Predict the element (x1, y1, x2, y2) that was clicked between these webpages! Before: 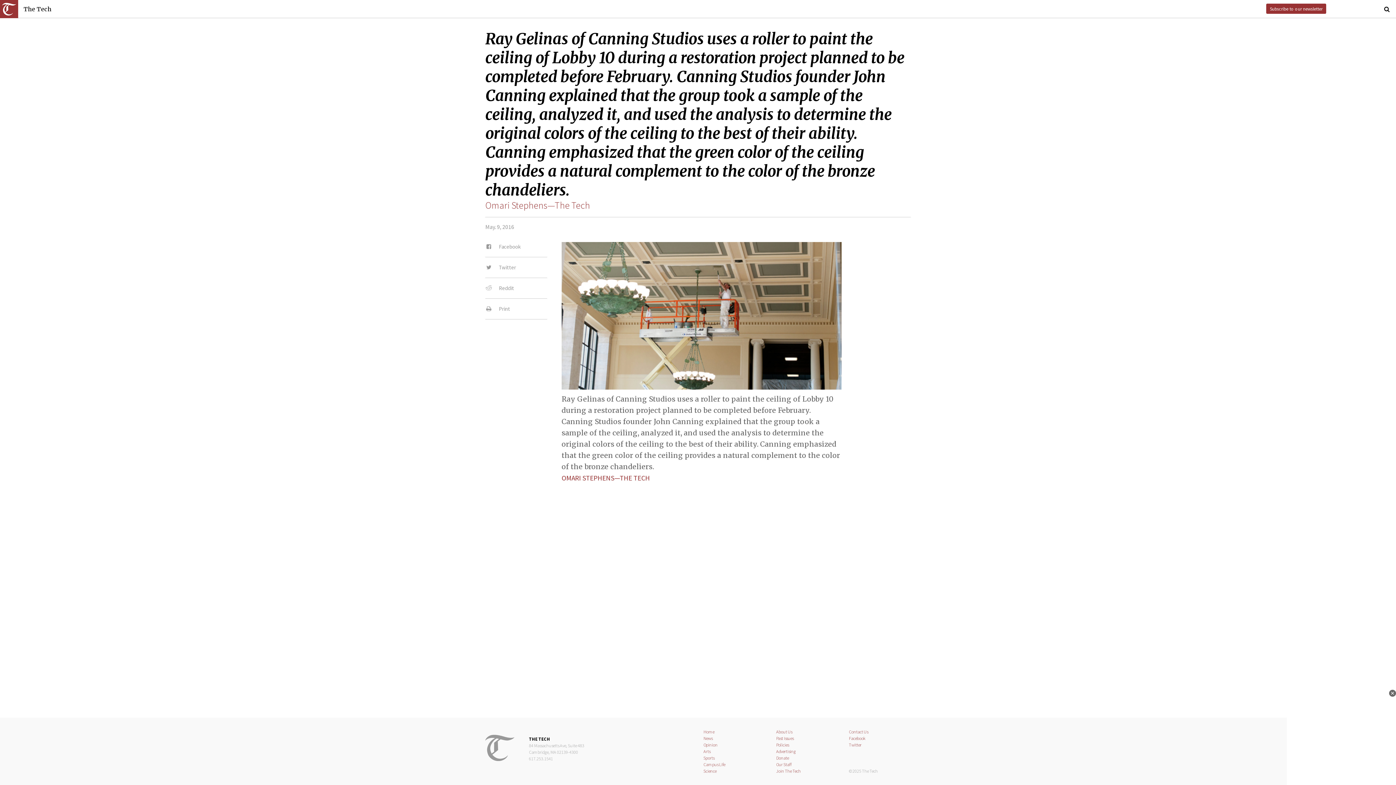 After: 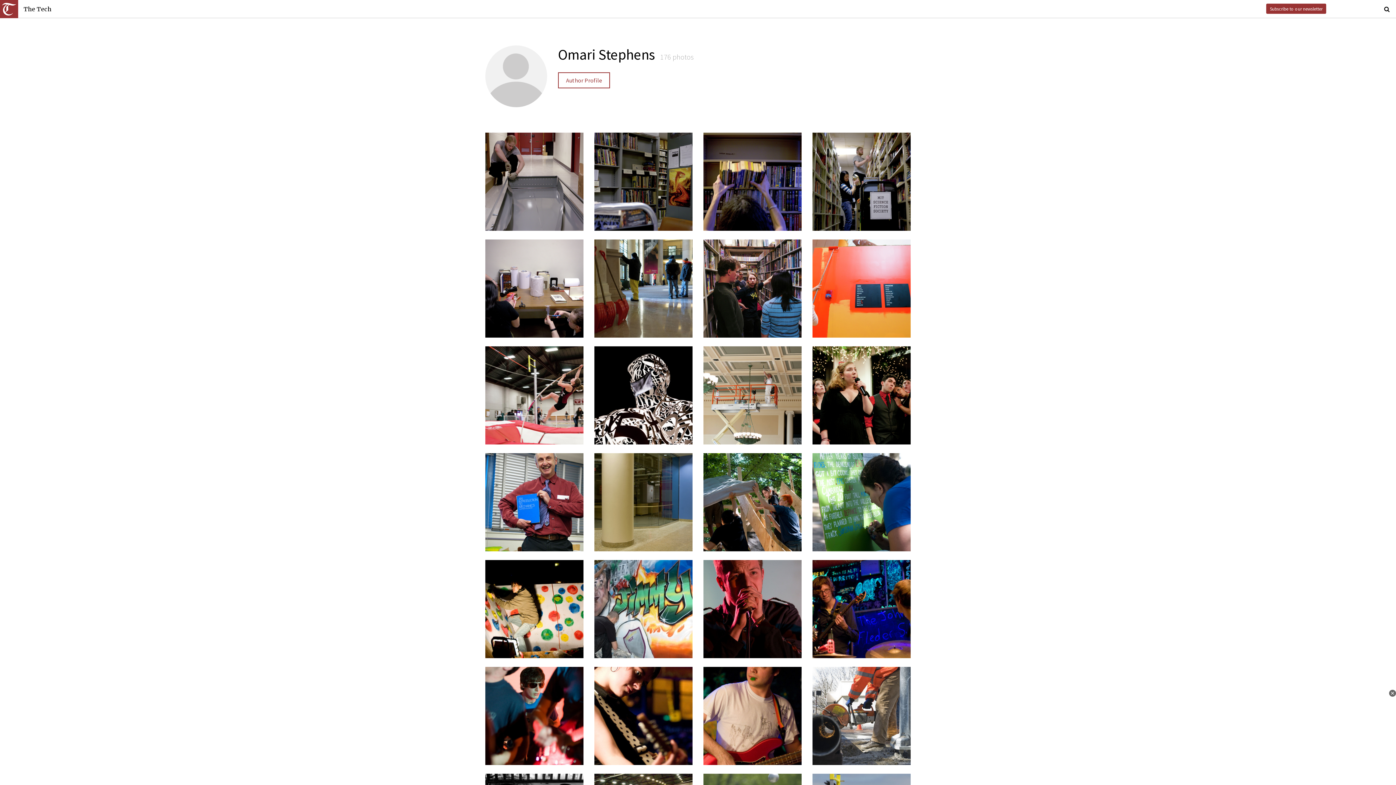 Action: label: OMARI STEPHENS—THE TECH bbox: (561, 473, 650, 482)